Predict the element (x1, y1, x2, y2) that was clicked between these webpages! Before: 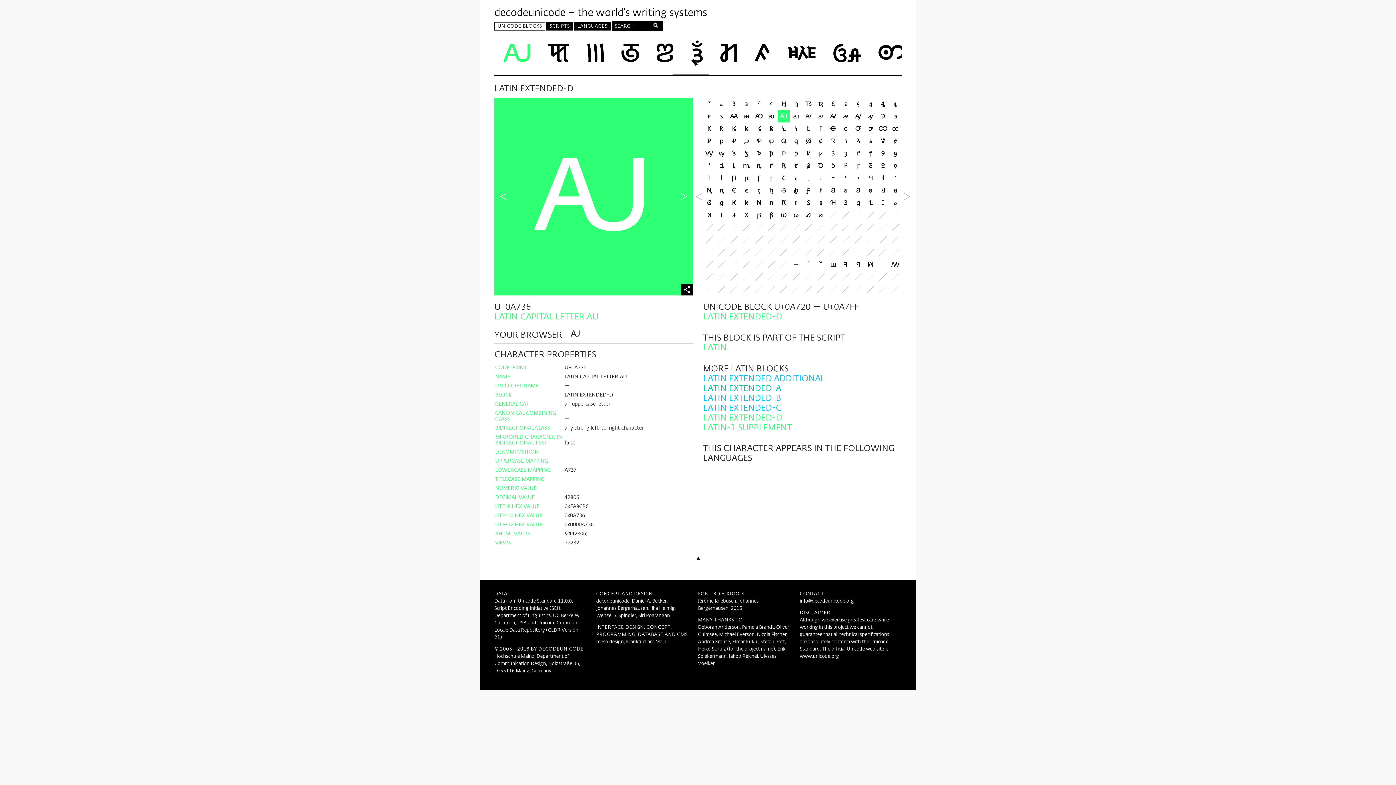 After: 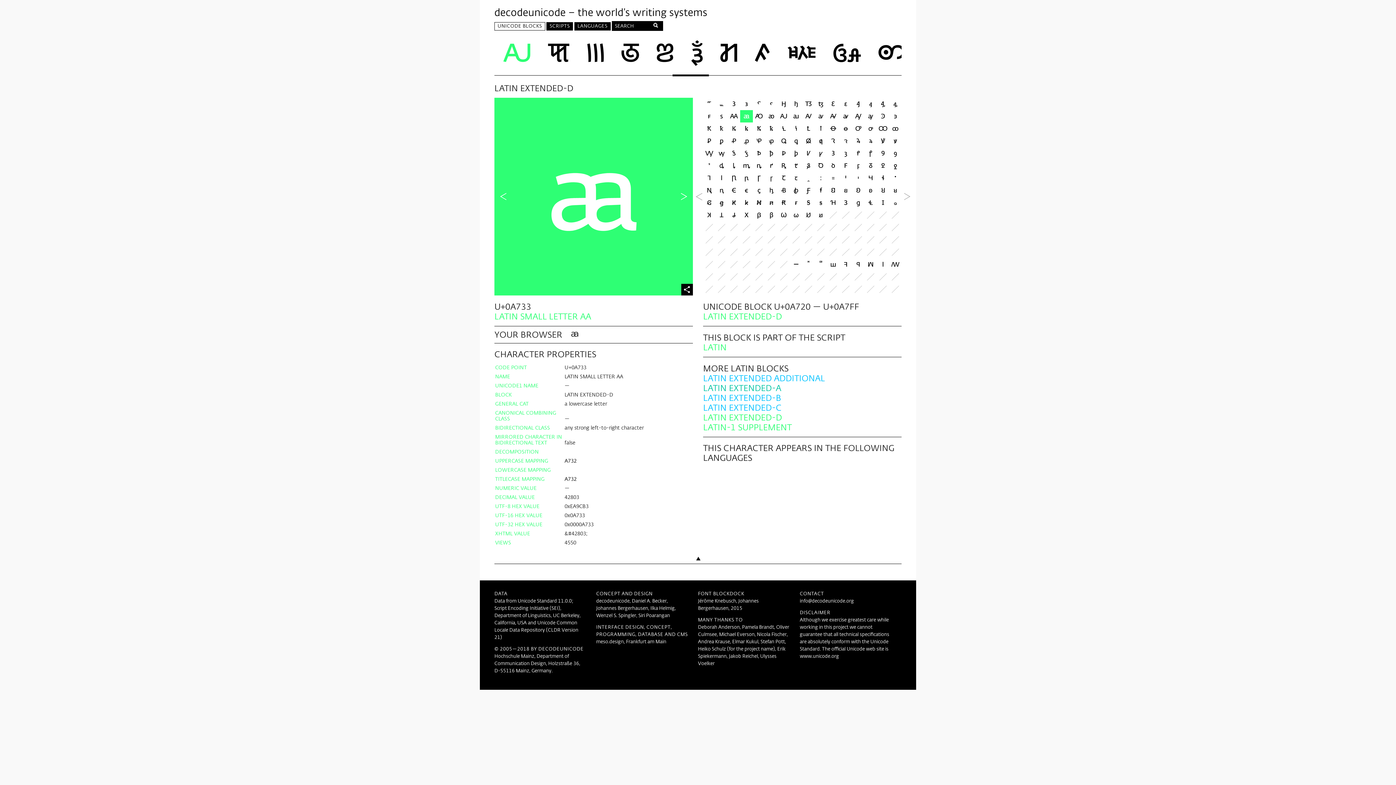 Action: bbox: (740, 110, 752, 122)